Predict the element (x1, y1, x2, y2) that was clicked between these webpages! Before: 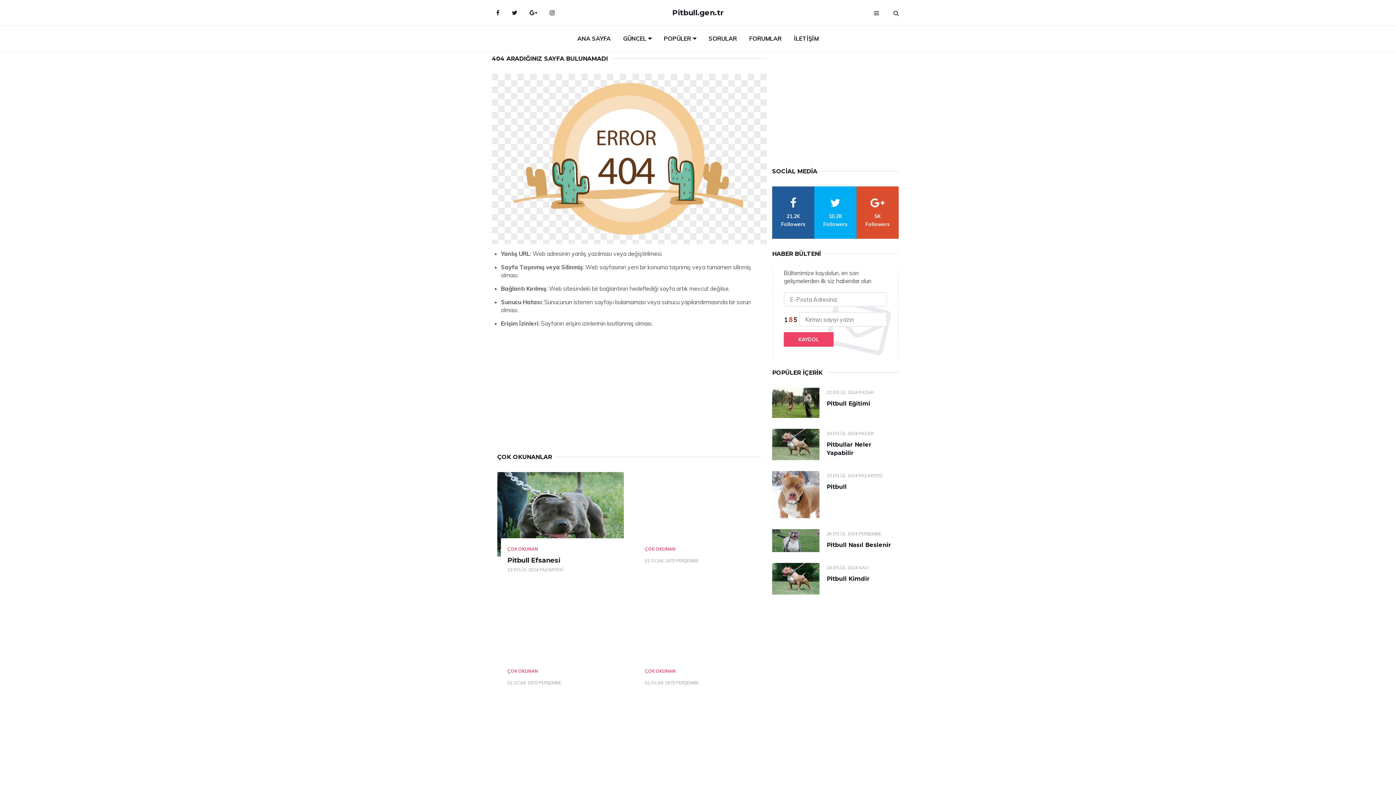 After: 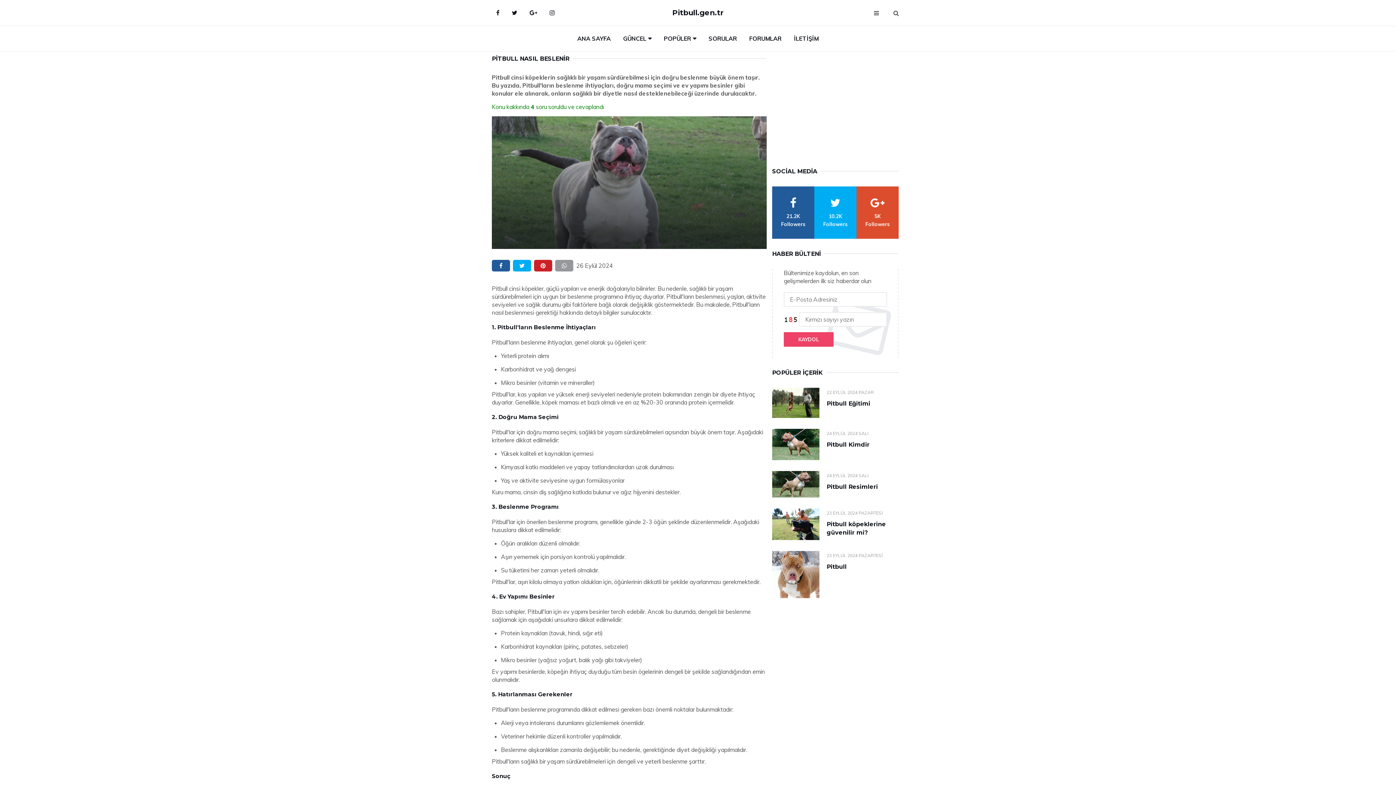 Action: bbox: (772, 529, 819, 552)